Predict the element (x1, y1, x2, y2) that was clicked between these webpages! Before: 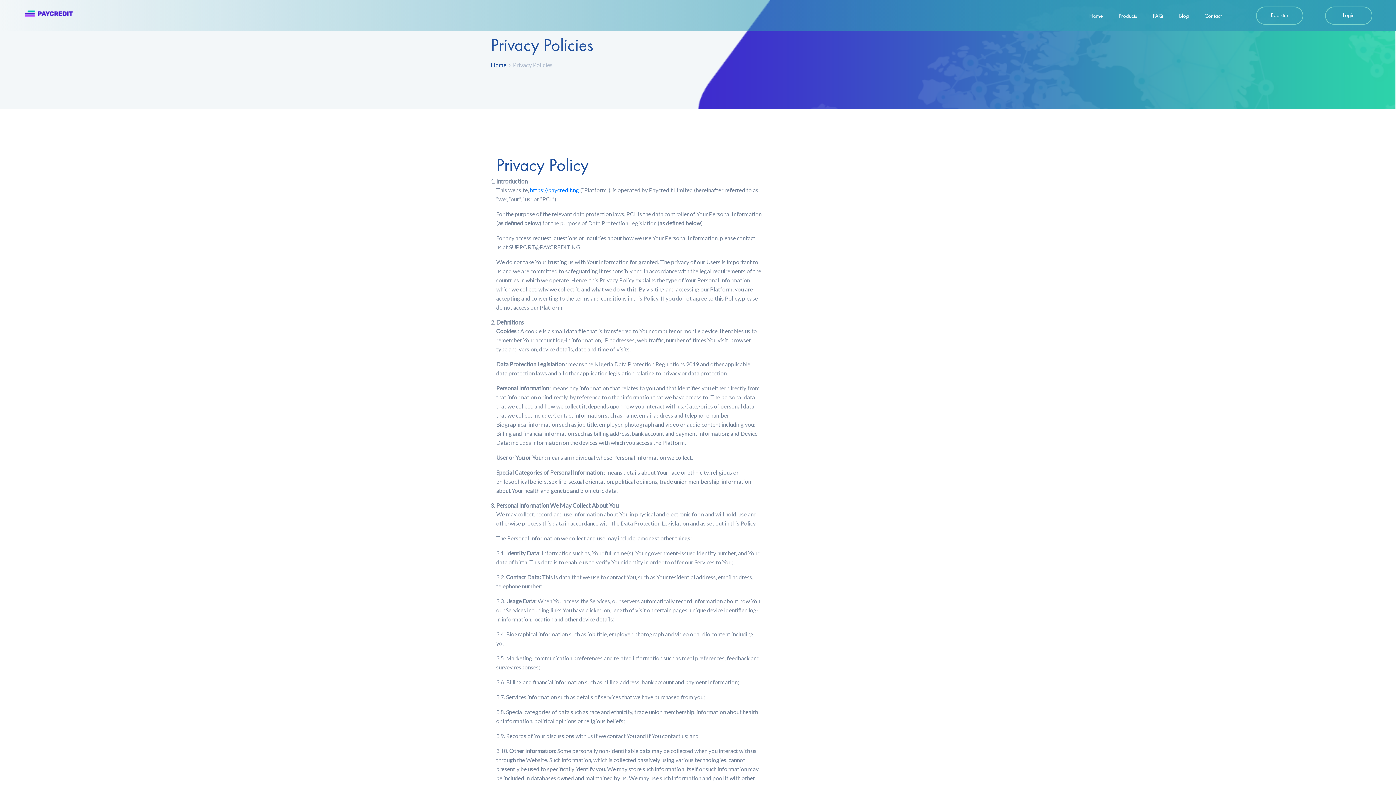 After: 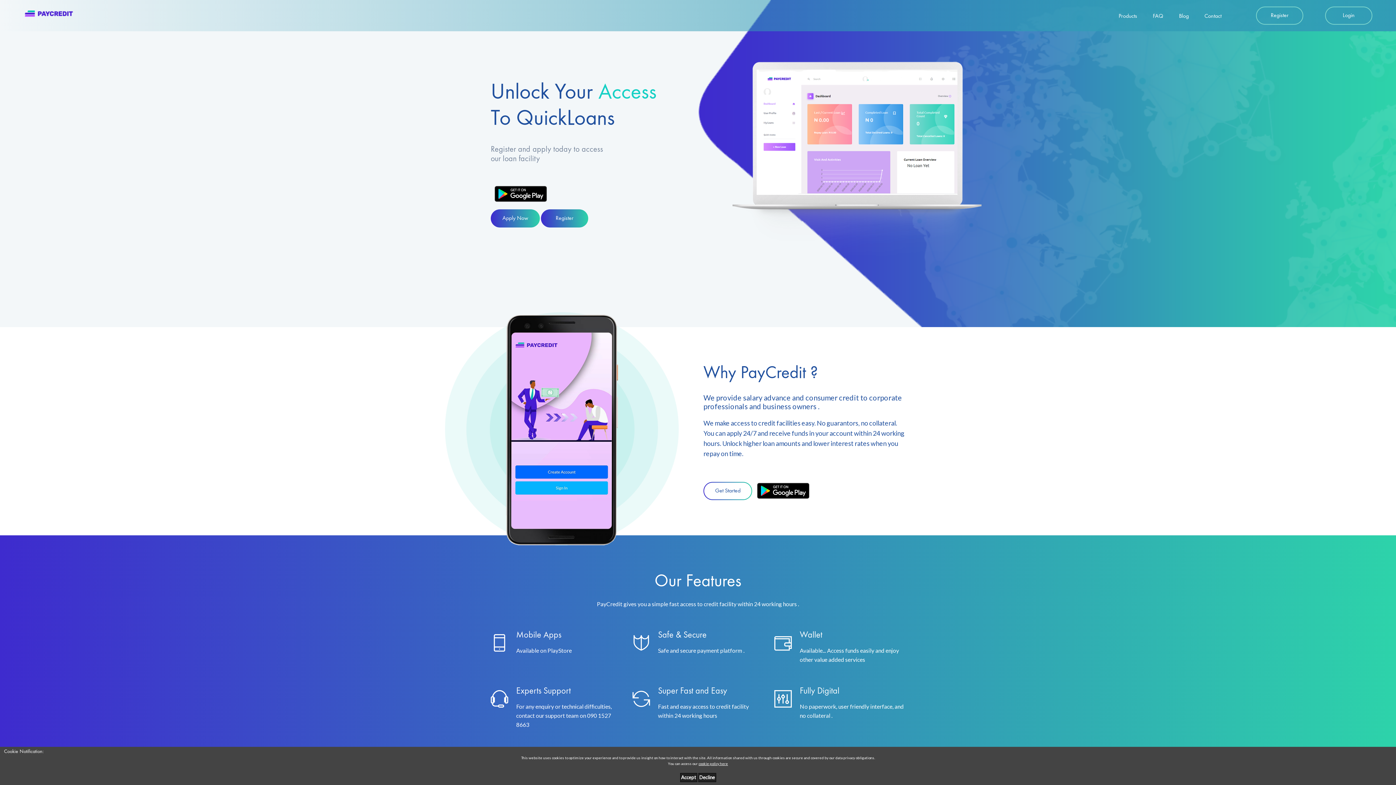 Action: bbox: (23, 8, 74, 15)